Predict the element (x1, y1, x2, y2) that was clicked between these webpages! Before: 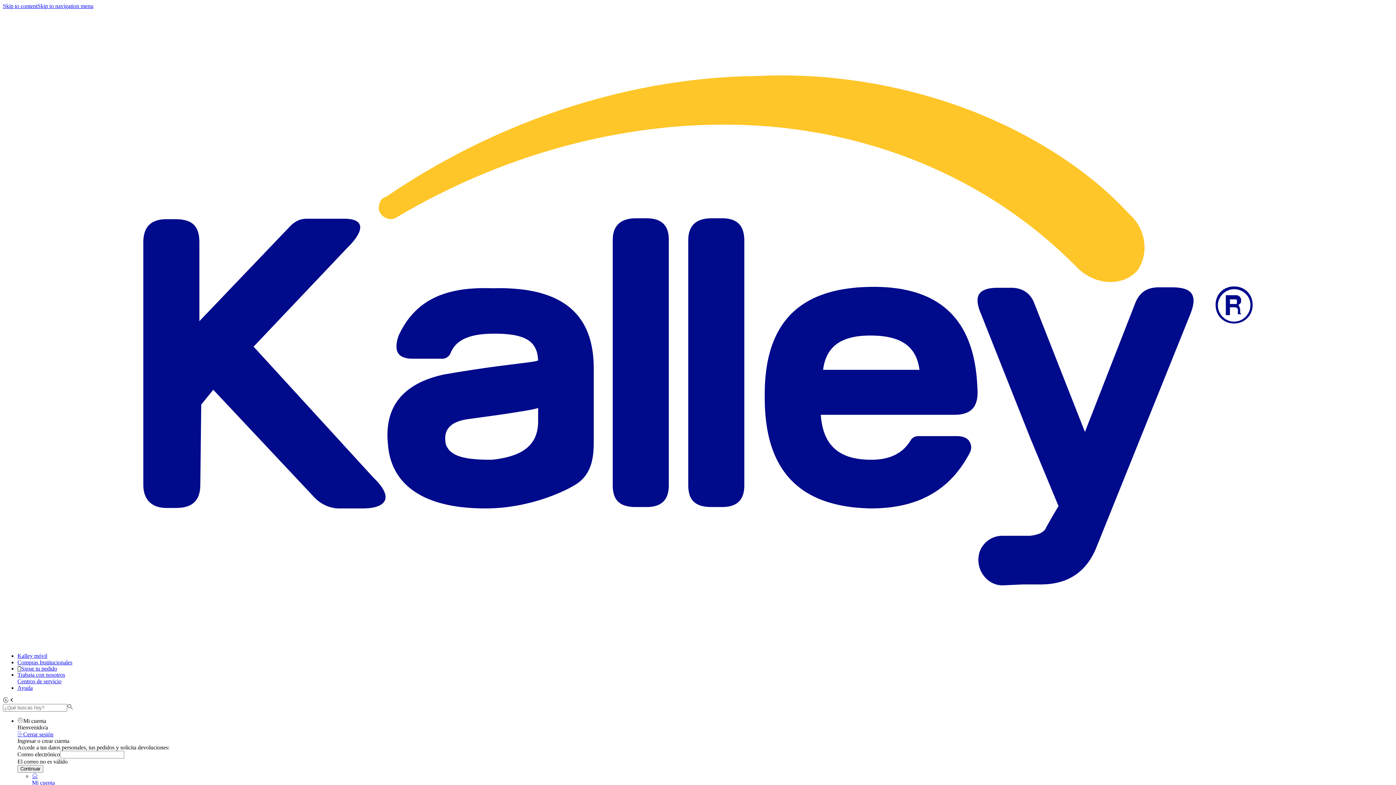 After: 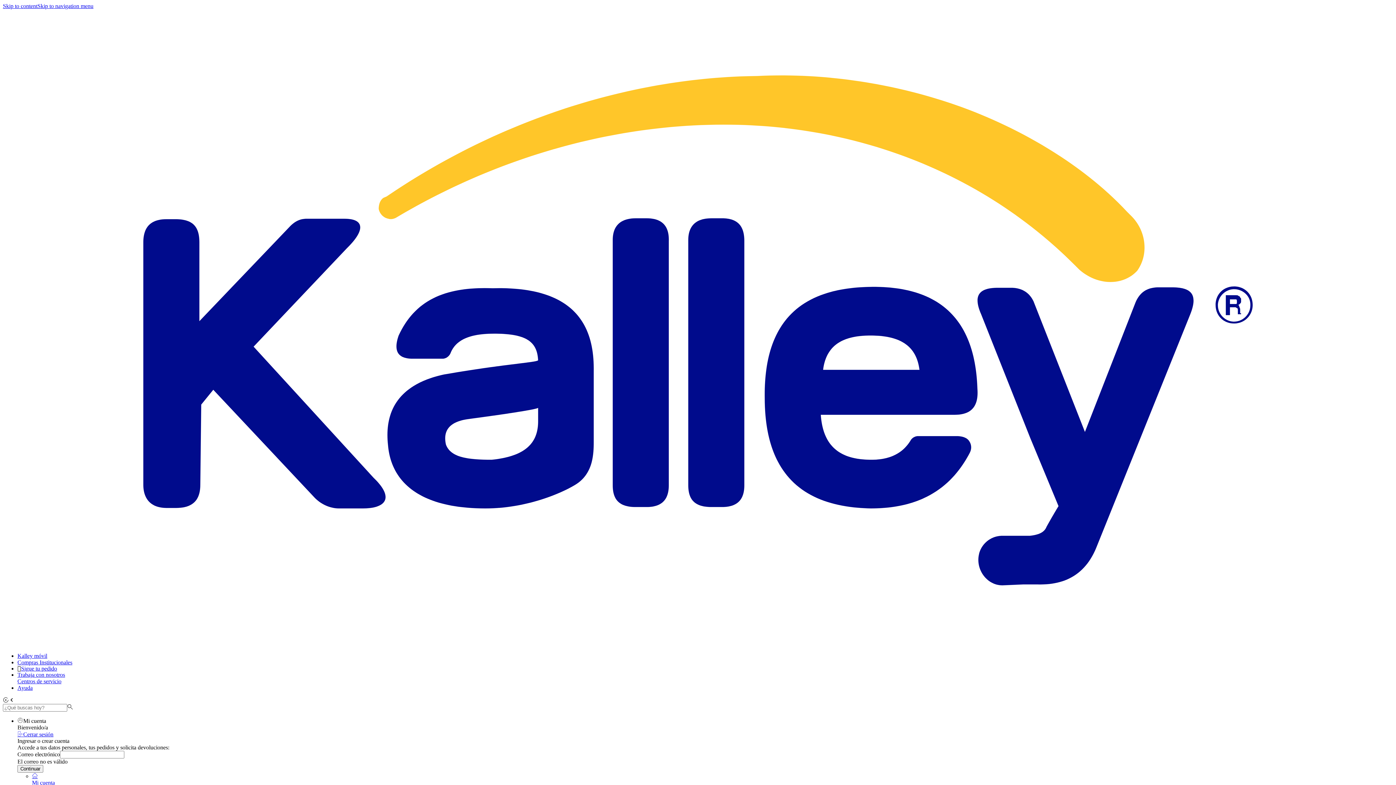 Action: bbox: (37, 2, 93, 9) label: Skip to navigation menu